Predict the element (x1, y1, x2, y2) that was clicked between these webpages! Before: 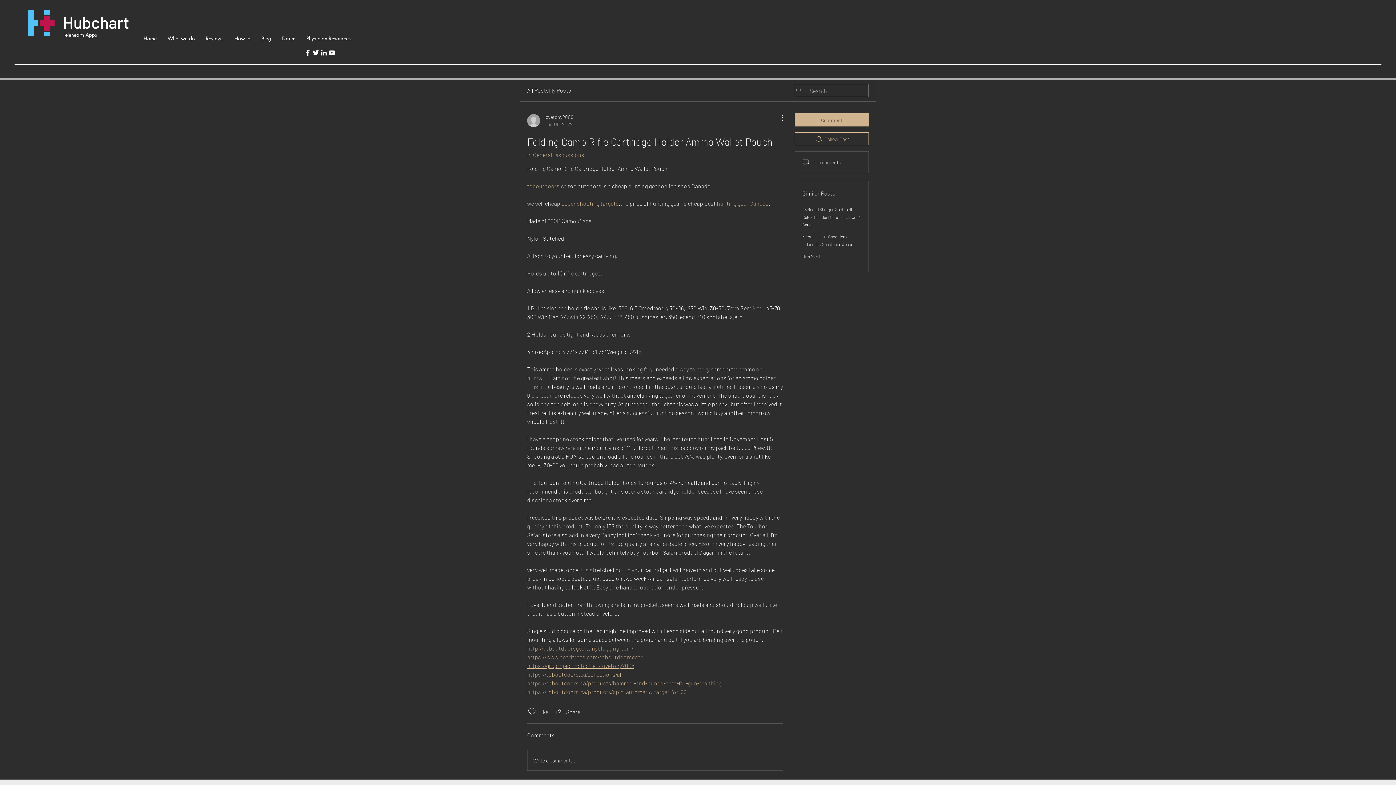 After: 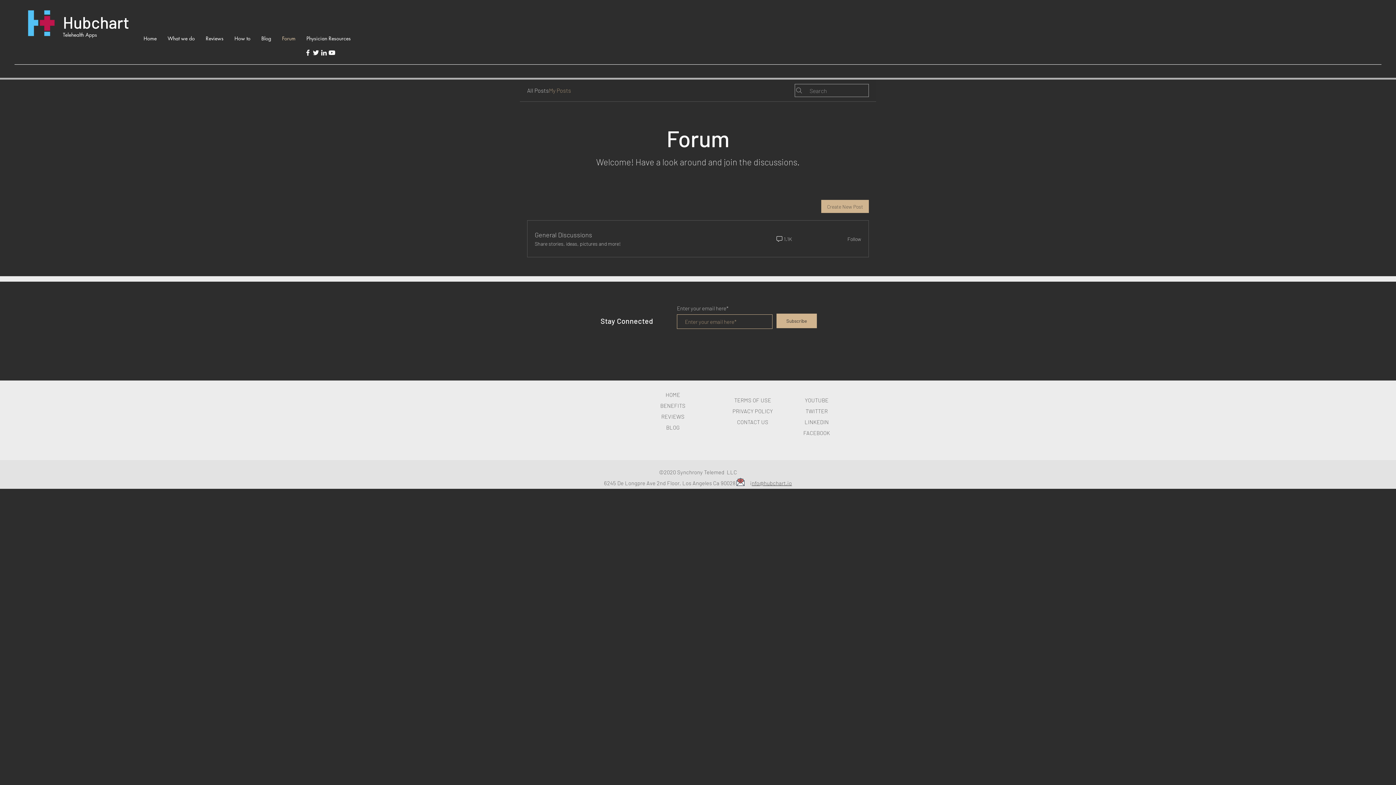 Action: label: My Posts bbox: (549, 86, 571, 94)